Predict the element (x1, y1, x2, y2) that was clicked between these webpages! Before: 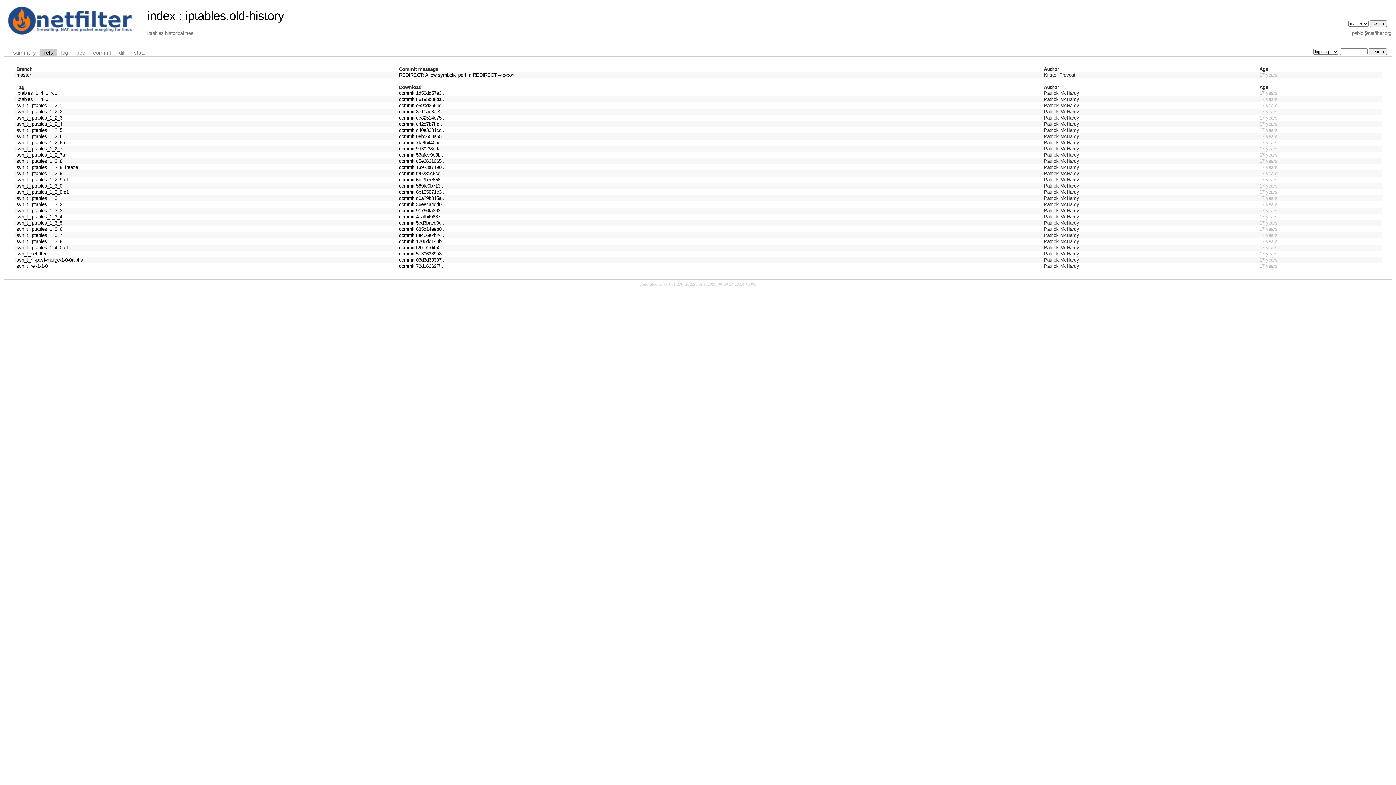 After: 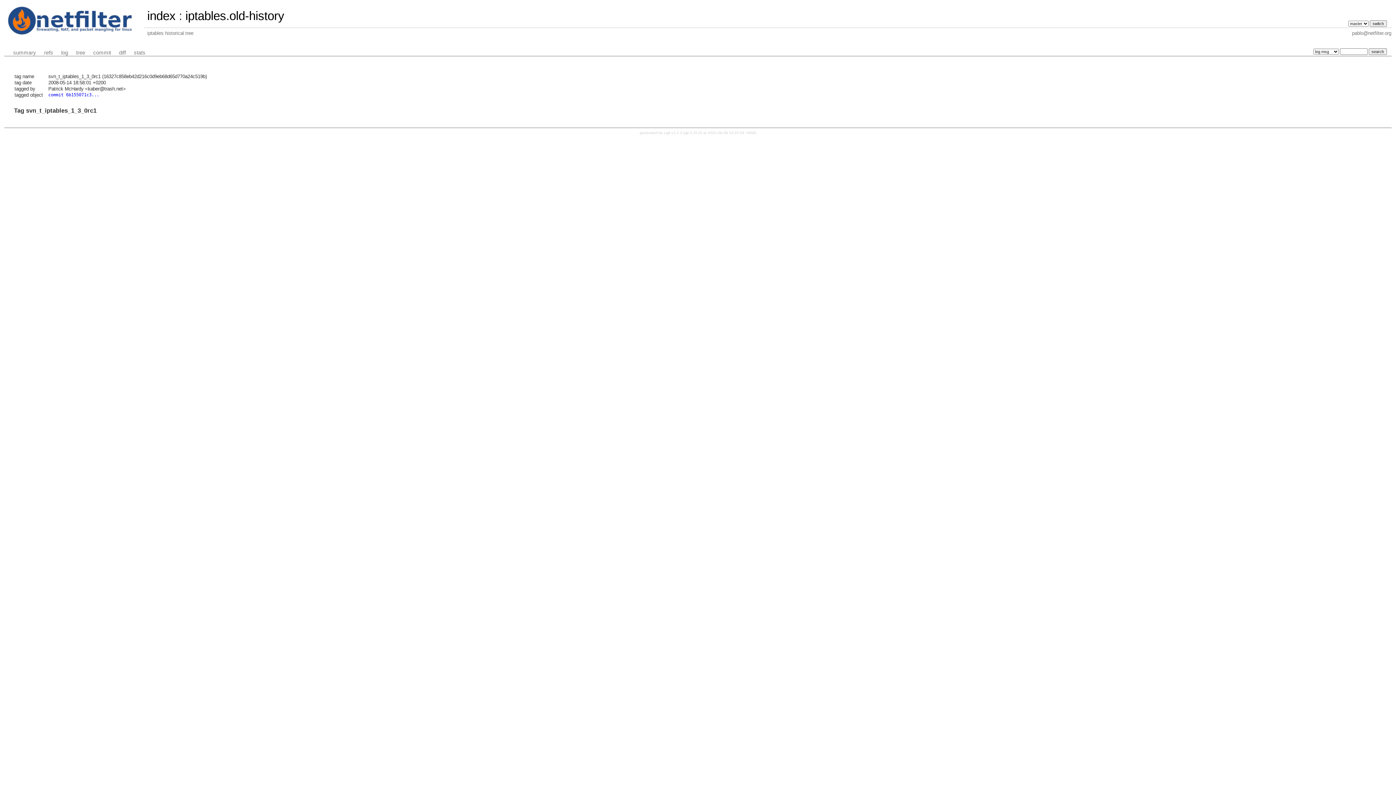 Action: label: svn_t_iptables_1_3_0rc1 bbox: (16, 189, 68, 195)